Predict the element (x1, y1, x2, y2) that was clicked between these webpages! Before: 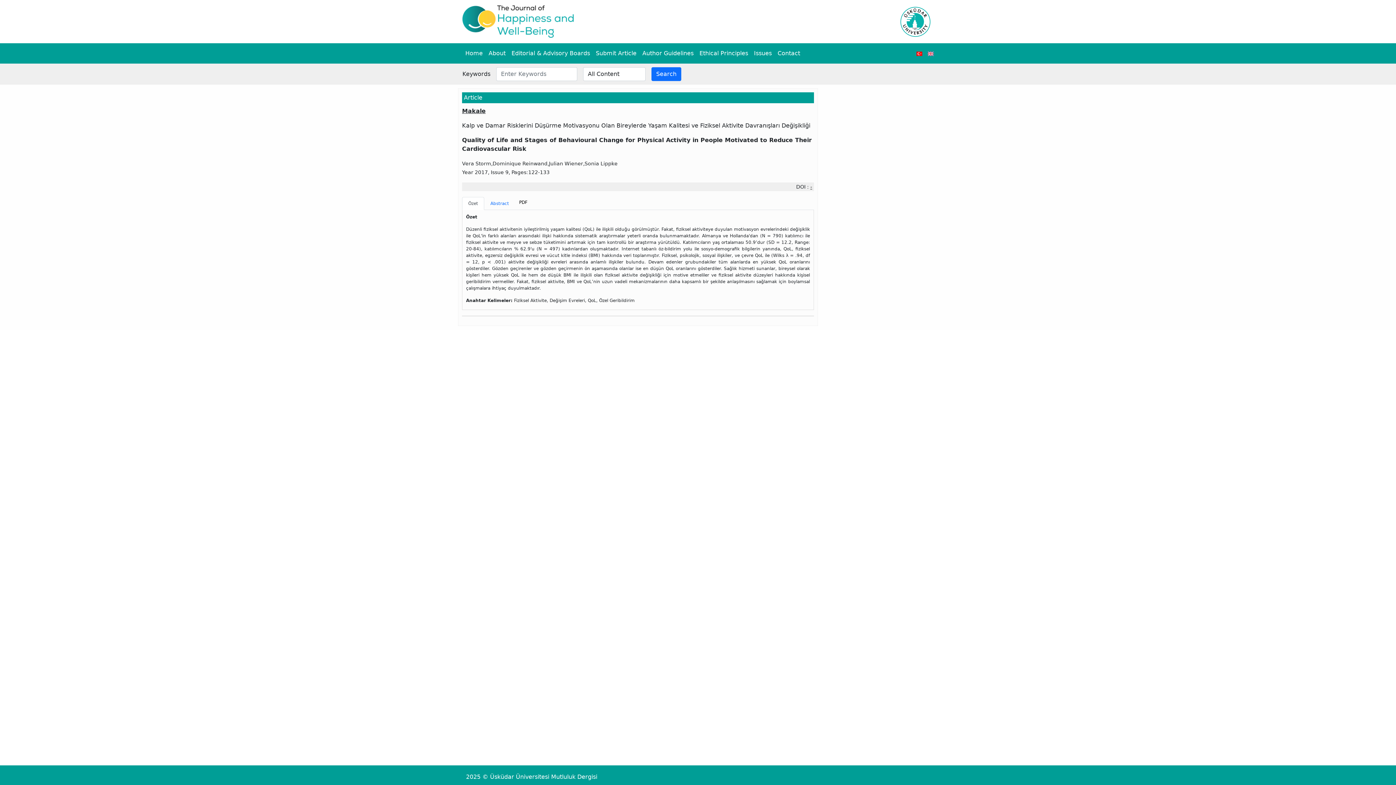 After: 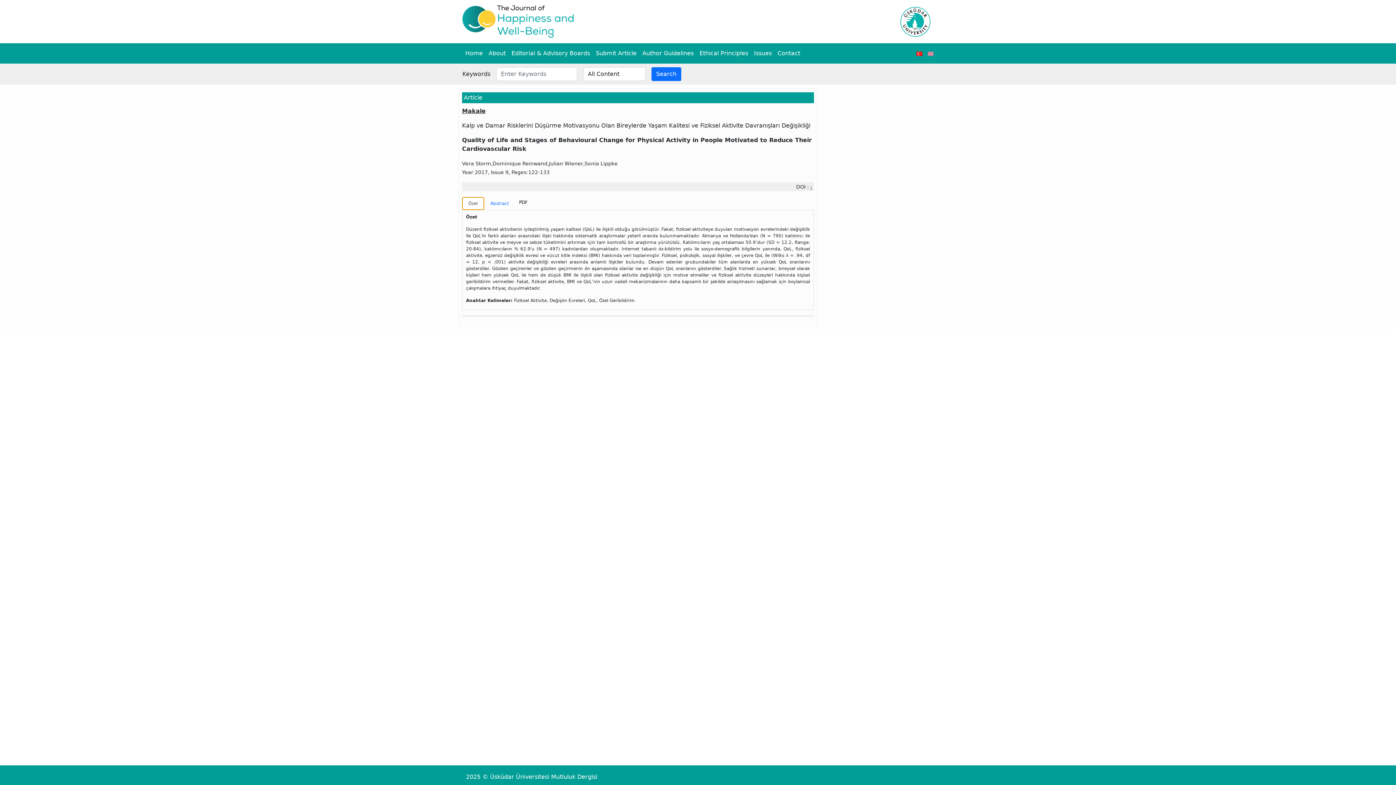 Action: label: Özet bbox: (462, 197, 484, 210)